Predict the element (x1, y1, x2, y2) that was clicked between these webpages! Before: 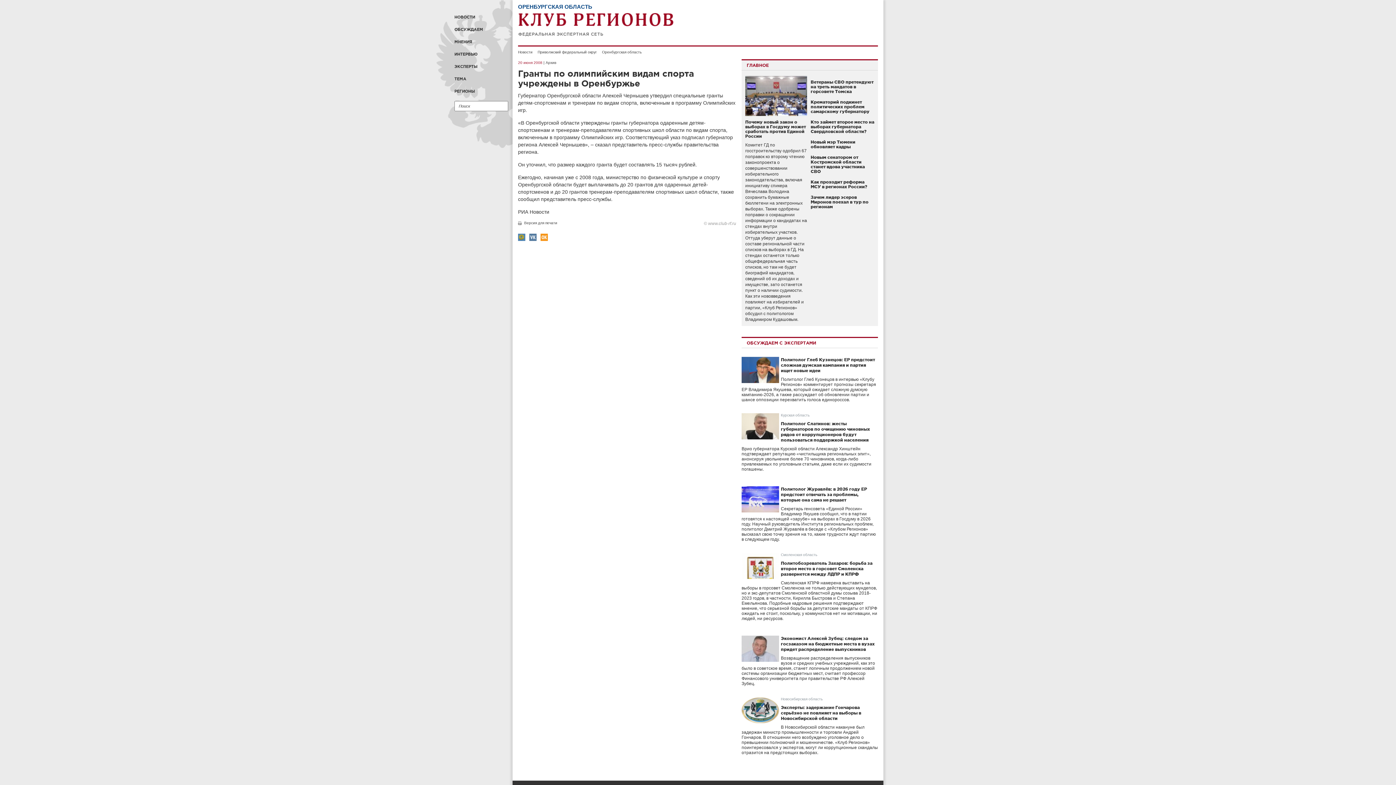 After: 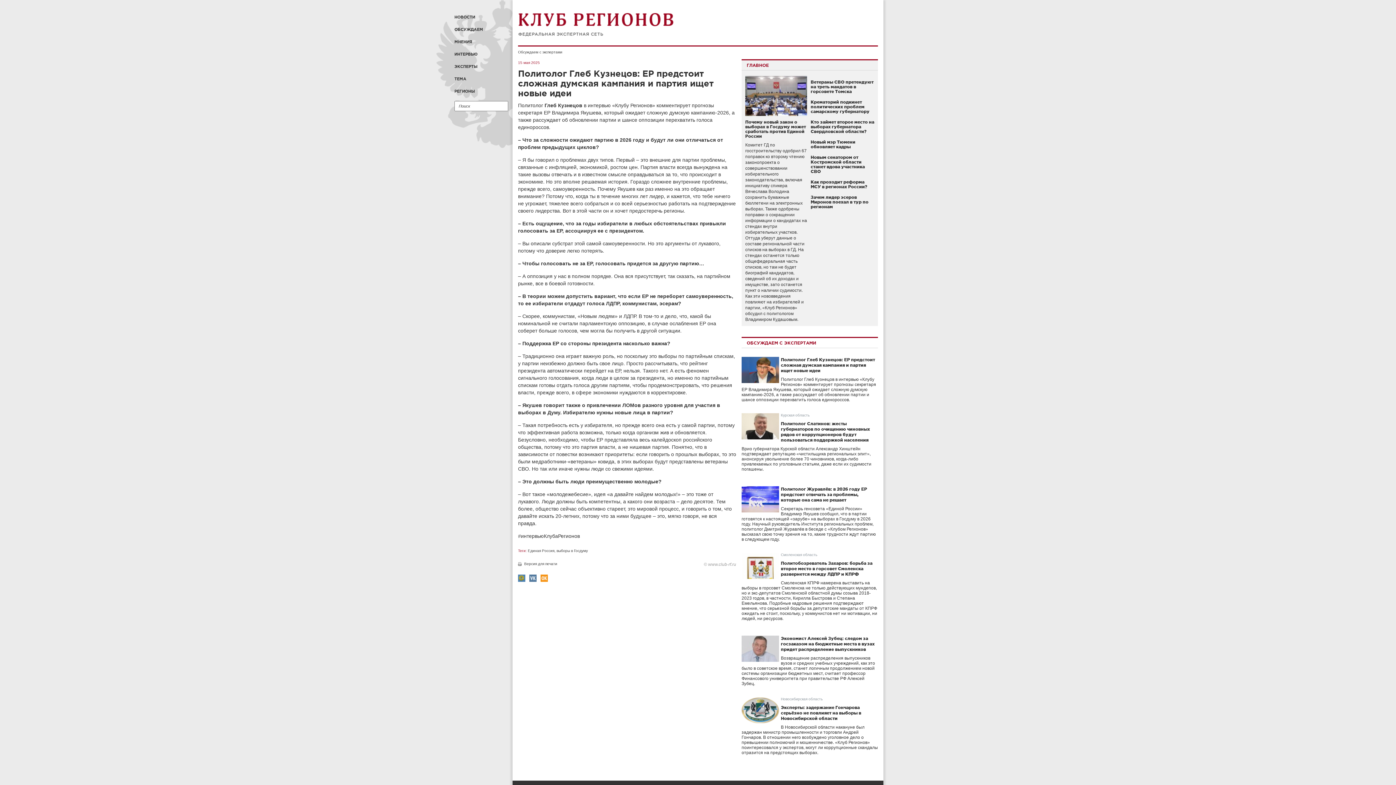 Action: label: Политолог Глеб Кузнецов в интервью «Клубу Регионов» комментирует прогнозы секретаря ЕР Владимира Якушева, который ожидает сложную думскую кампанию-2026, а также рассуждает об обновлении партии и шансе оппозиции перехватить голоса единороссов.  bbox: (741, 377, 876, 402)